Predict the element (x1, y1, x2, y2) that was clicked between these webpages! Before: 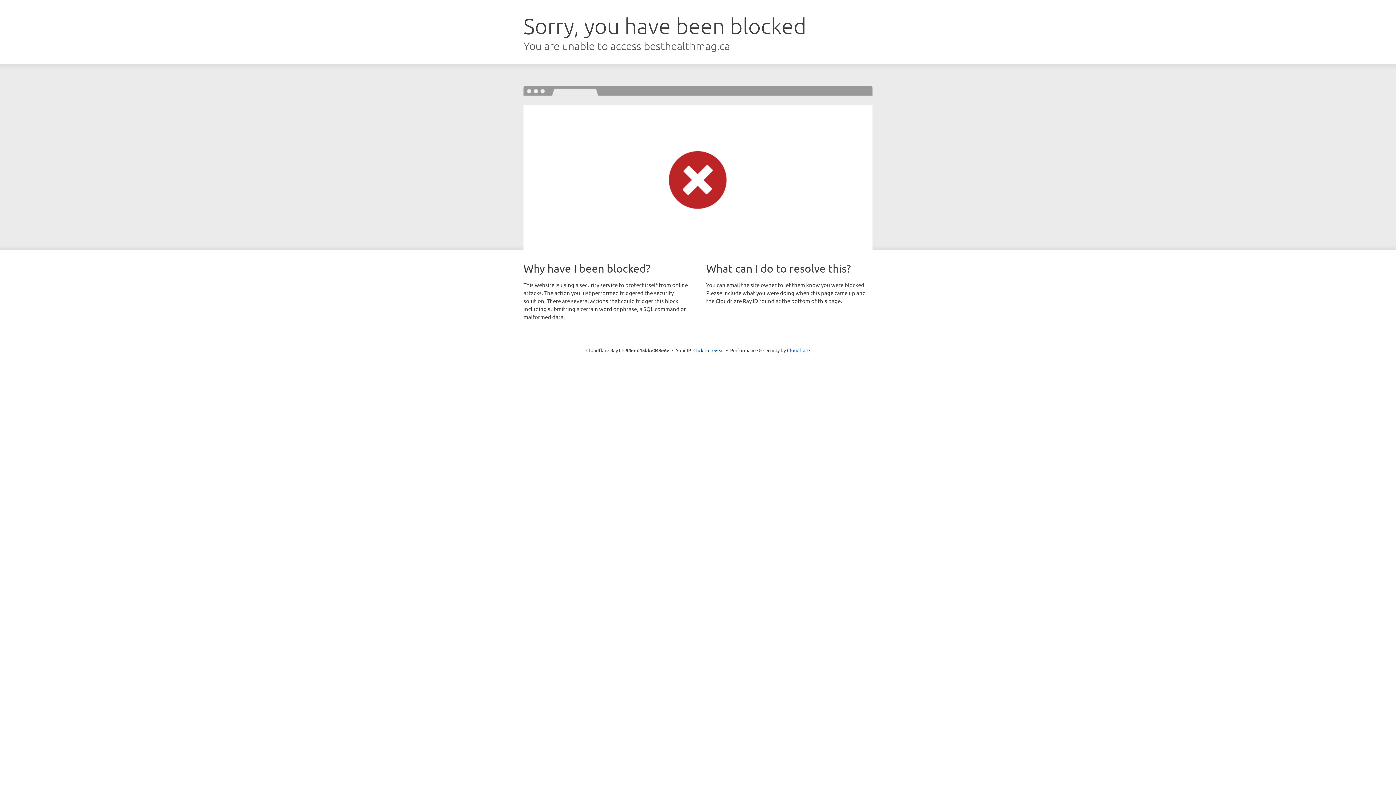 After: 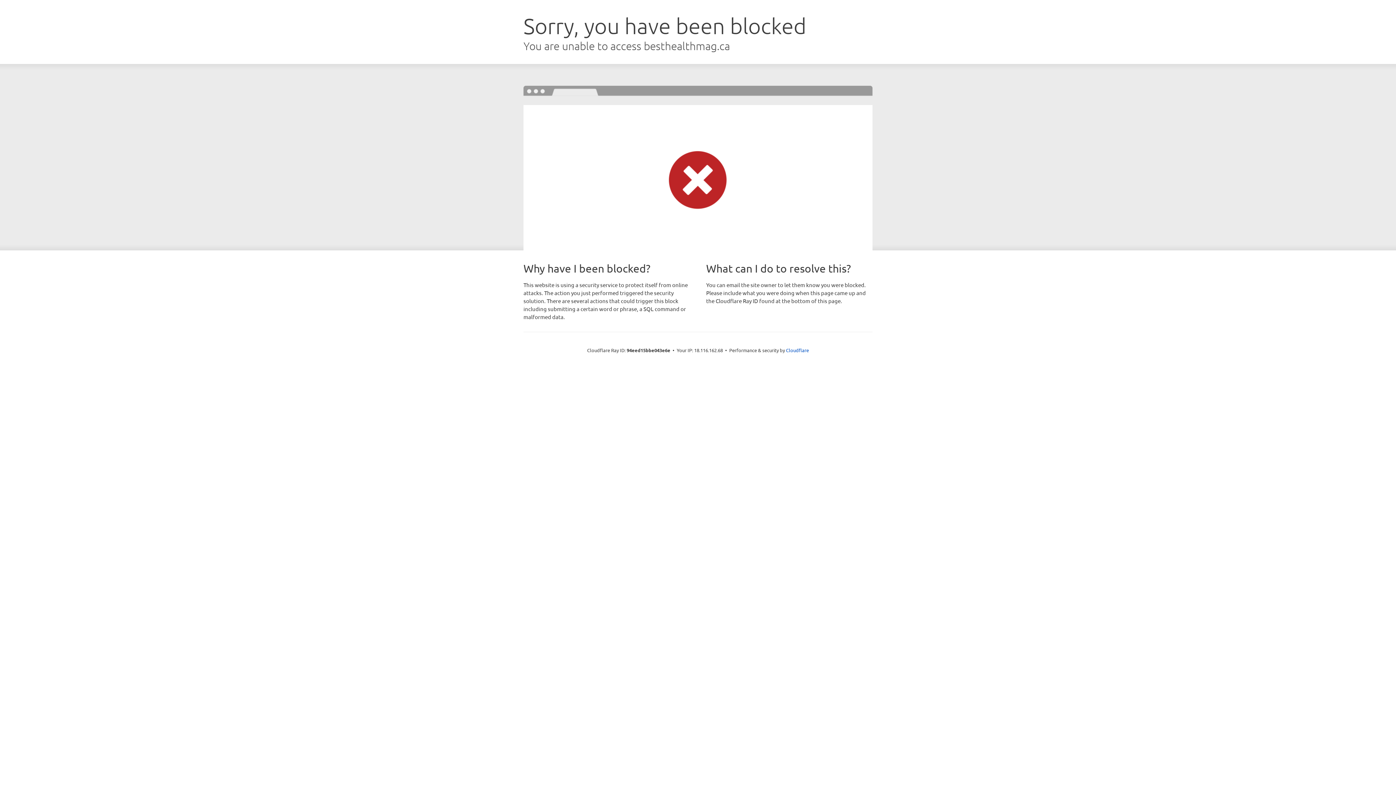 Action: bbox: (693, 346, 724, 353) label: Click to reveal